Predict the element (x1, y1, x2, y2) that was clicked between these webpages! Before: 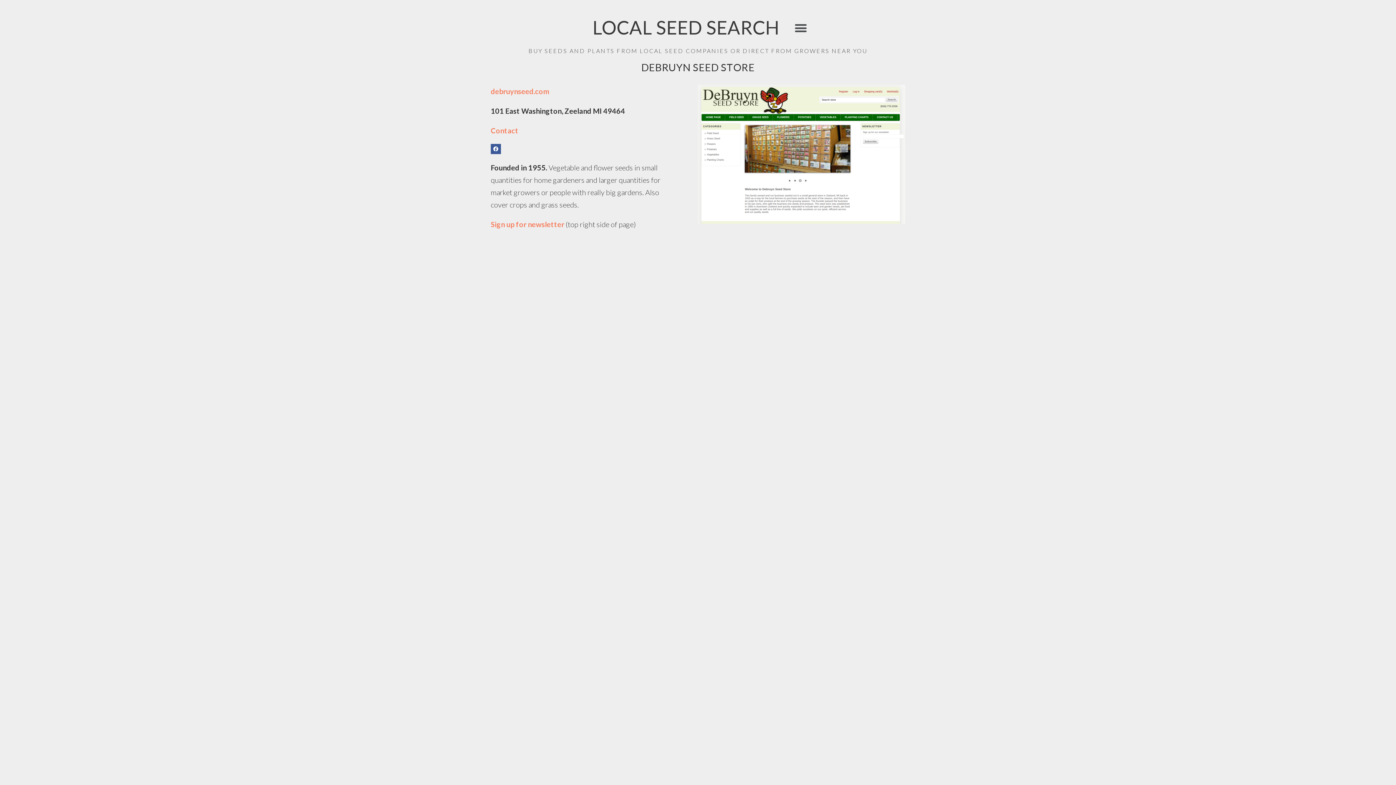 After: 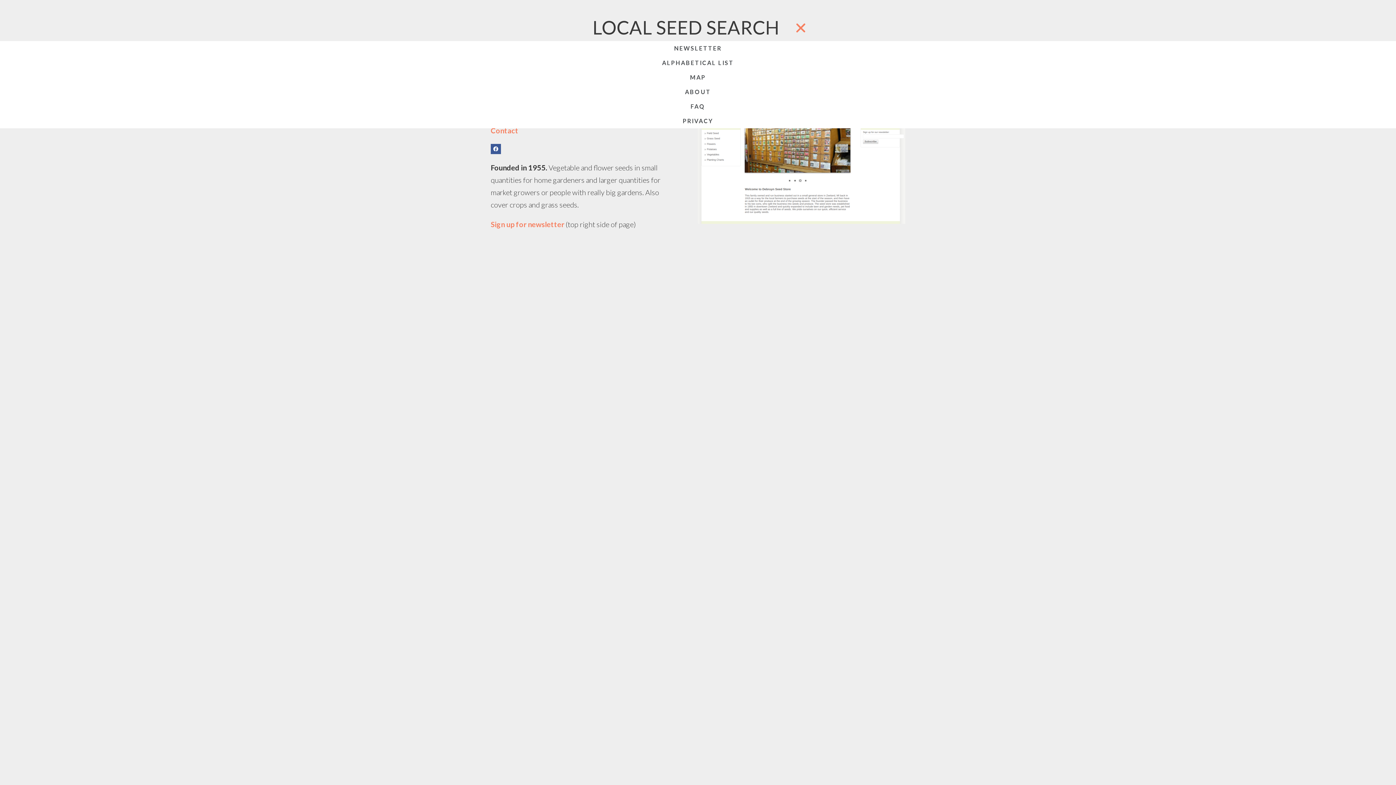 Action: bbox: (791, 18, 810, 37) label: Menu Toggle